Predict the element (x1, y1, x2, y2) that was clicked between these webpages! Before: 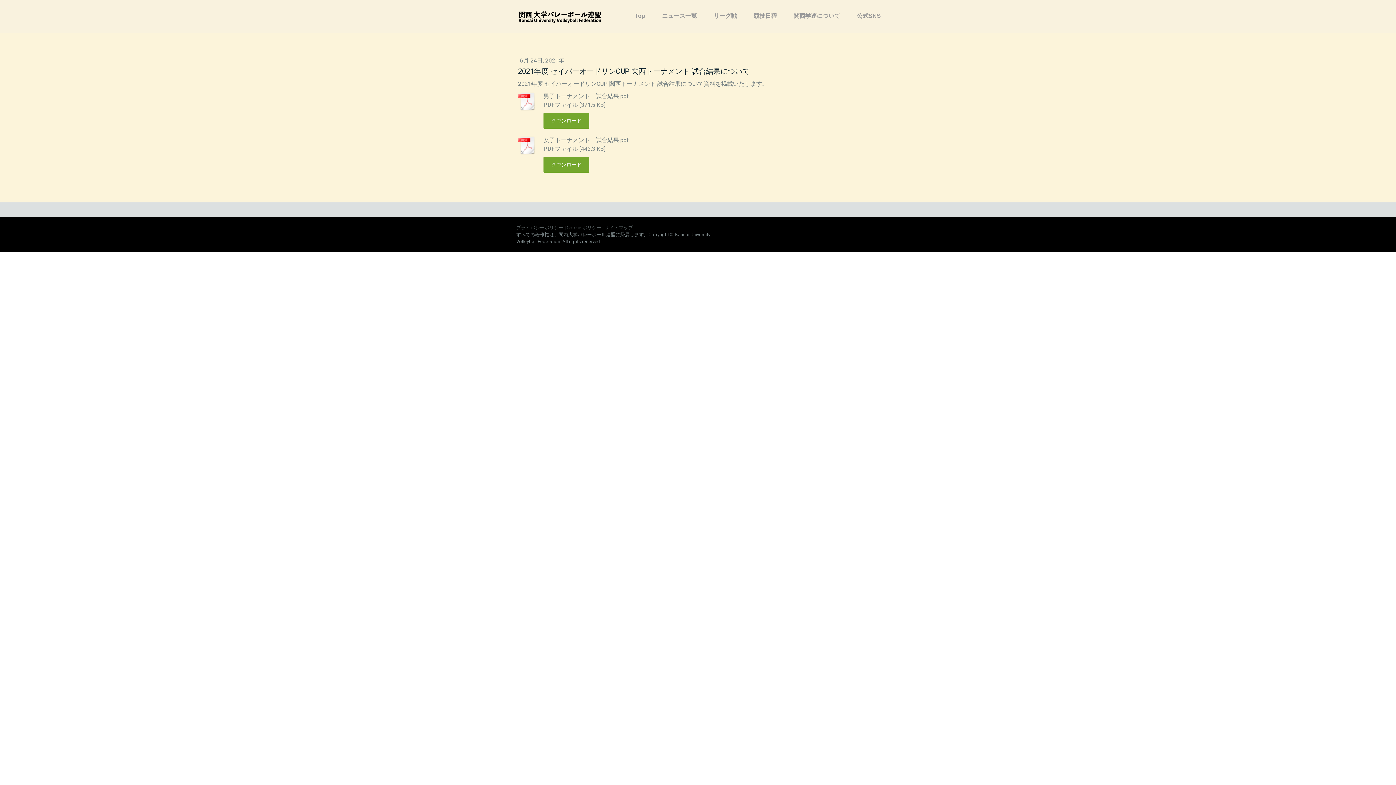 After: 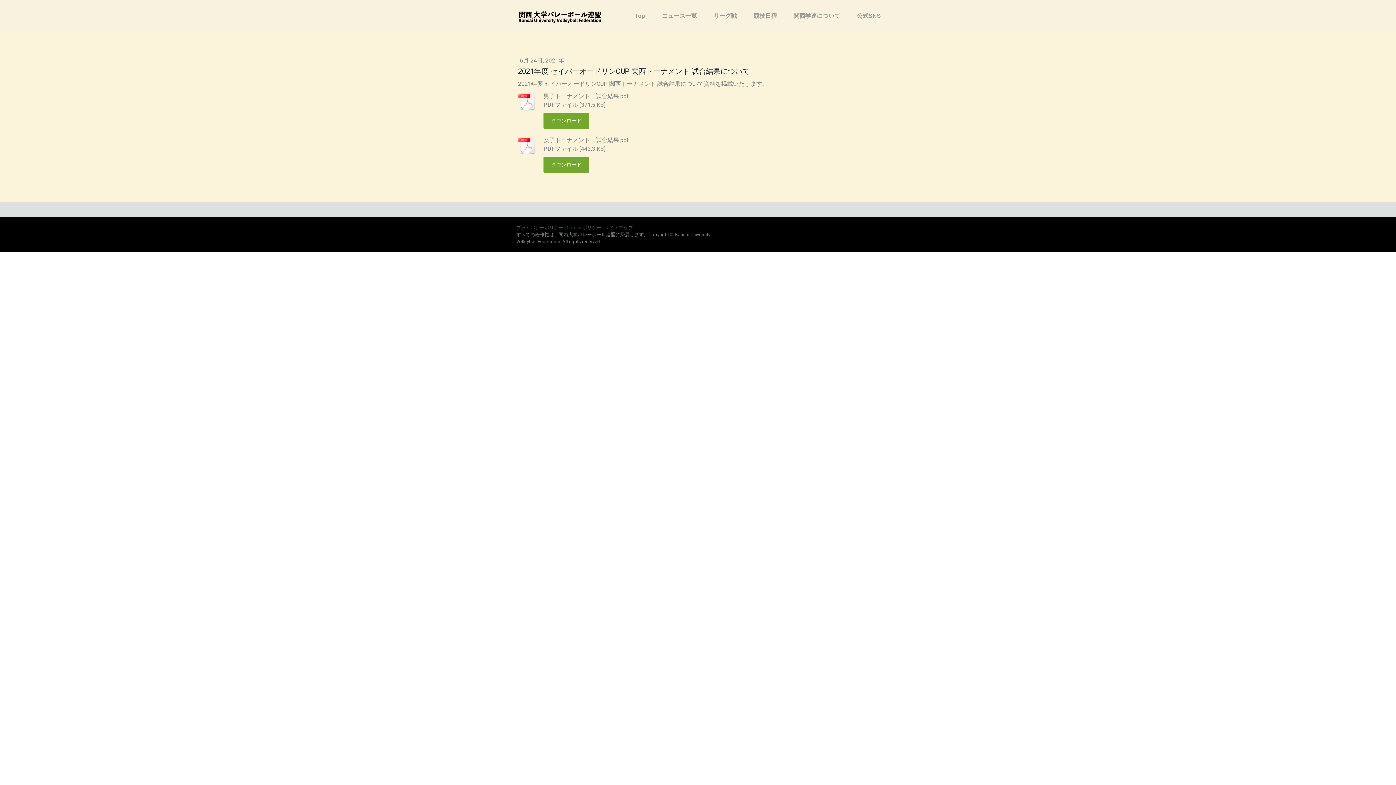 Action: bbox: (518, 92, 536, 113)